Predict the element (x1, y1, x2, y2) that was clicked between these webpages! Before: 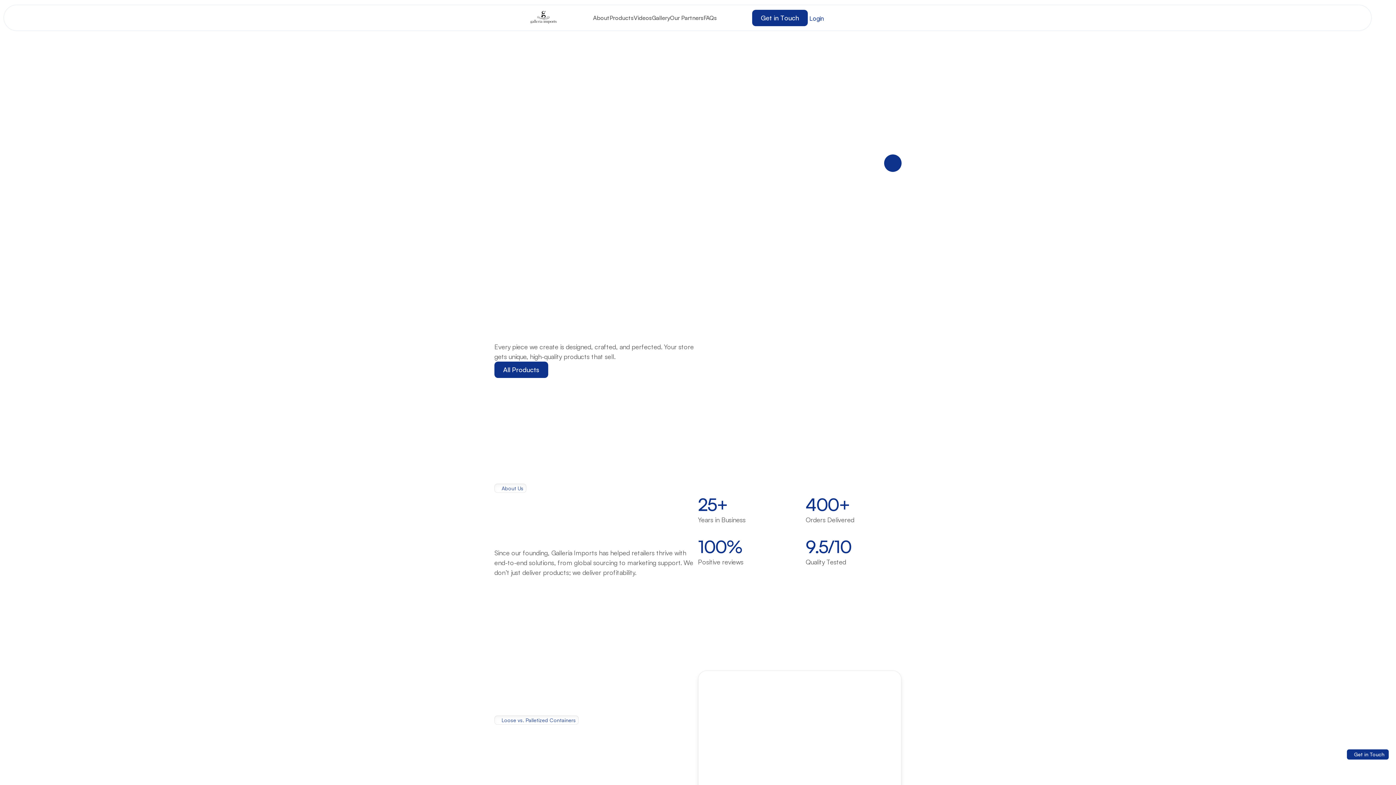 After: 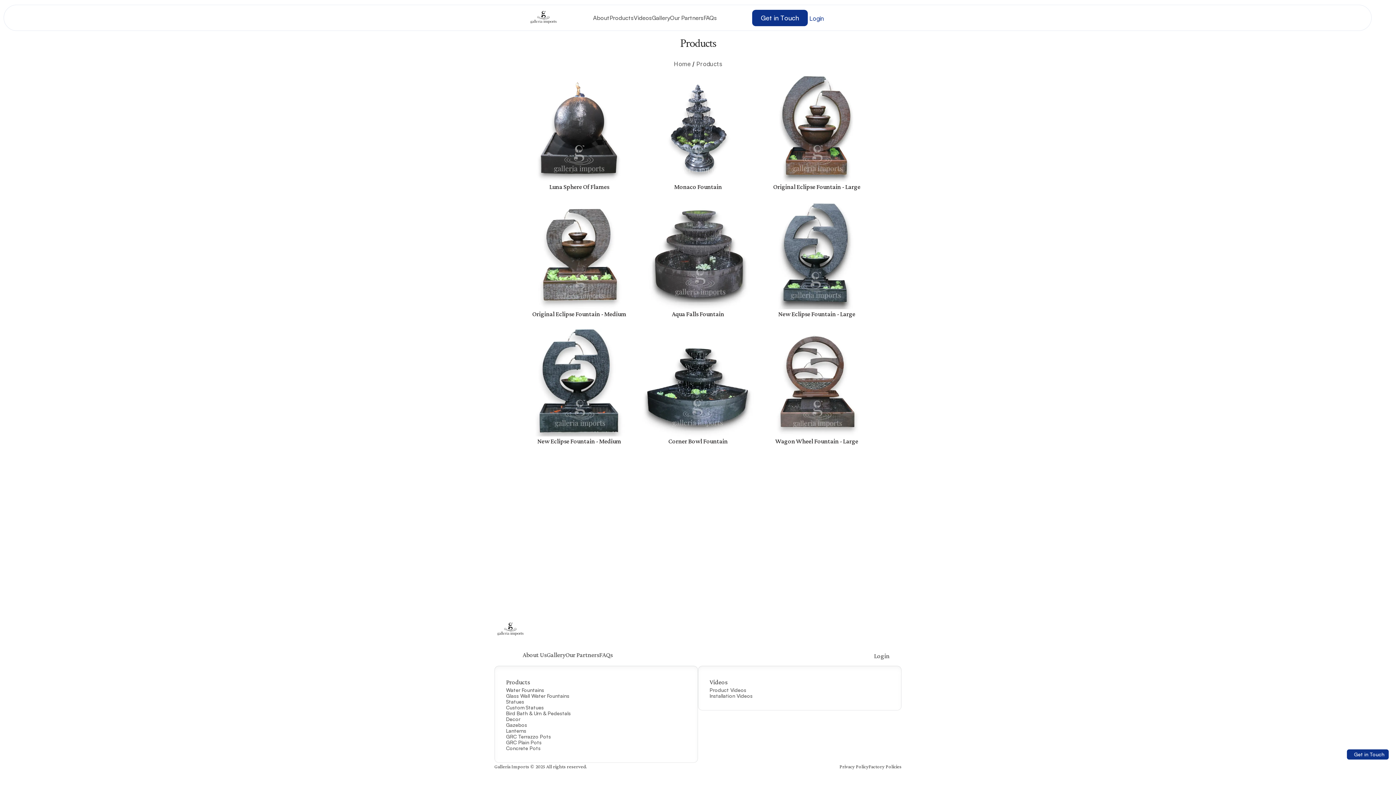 Action: bbox: (494, 361, 548, 378) label: All Products